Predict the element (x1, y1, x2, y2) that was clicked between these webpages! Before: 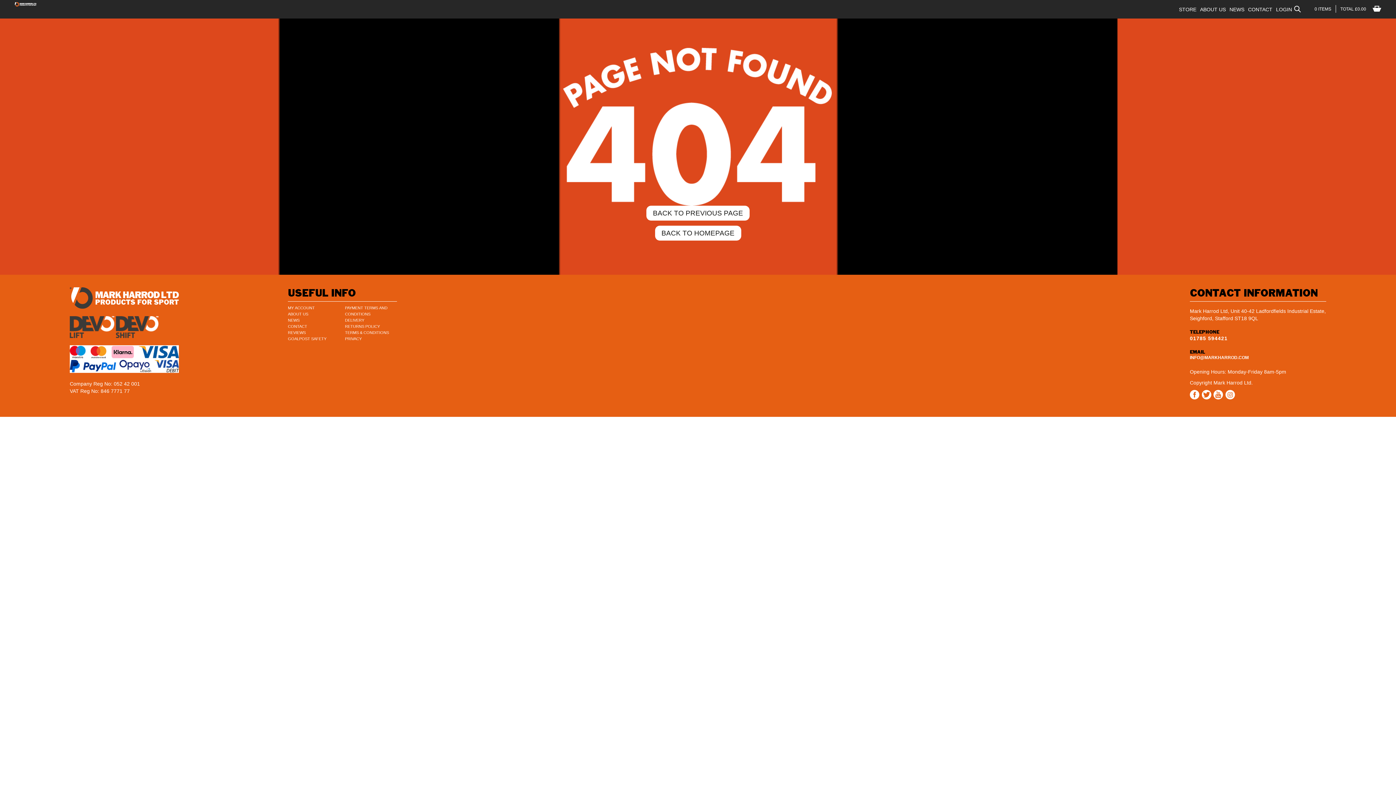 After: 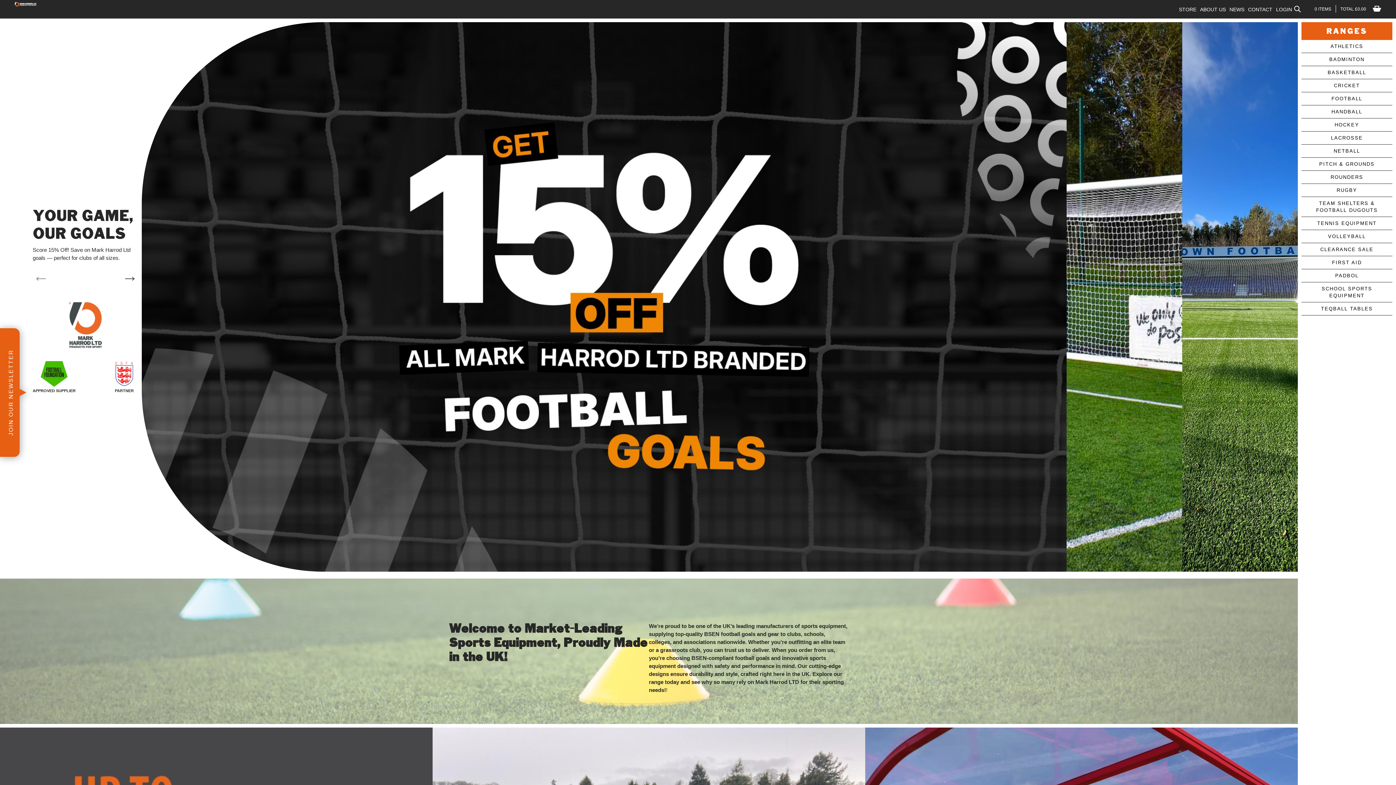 Action: bbox: (14, 2, 36, 16) label: Mark Harrod Ltd.